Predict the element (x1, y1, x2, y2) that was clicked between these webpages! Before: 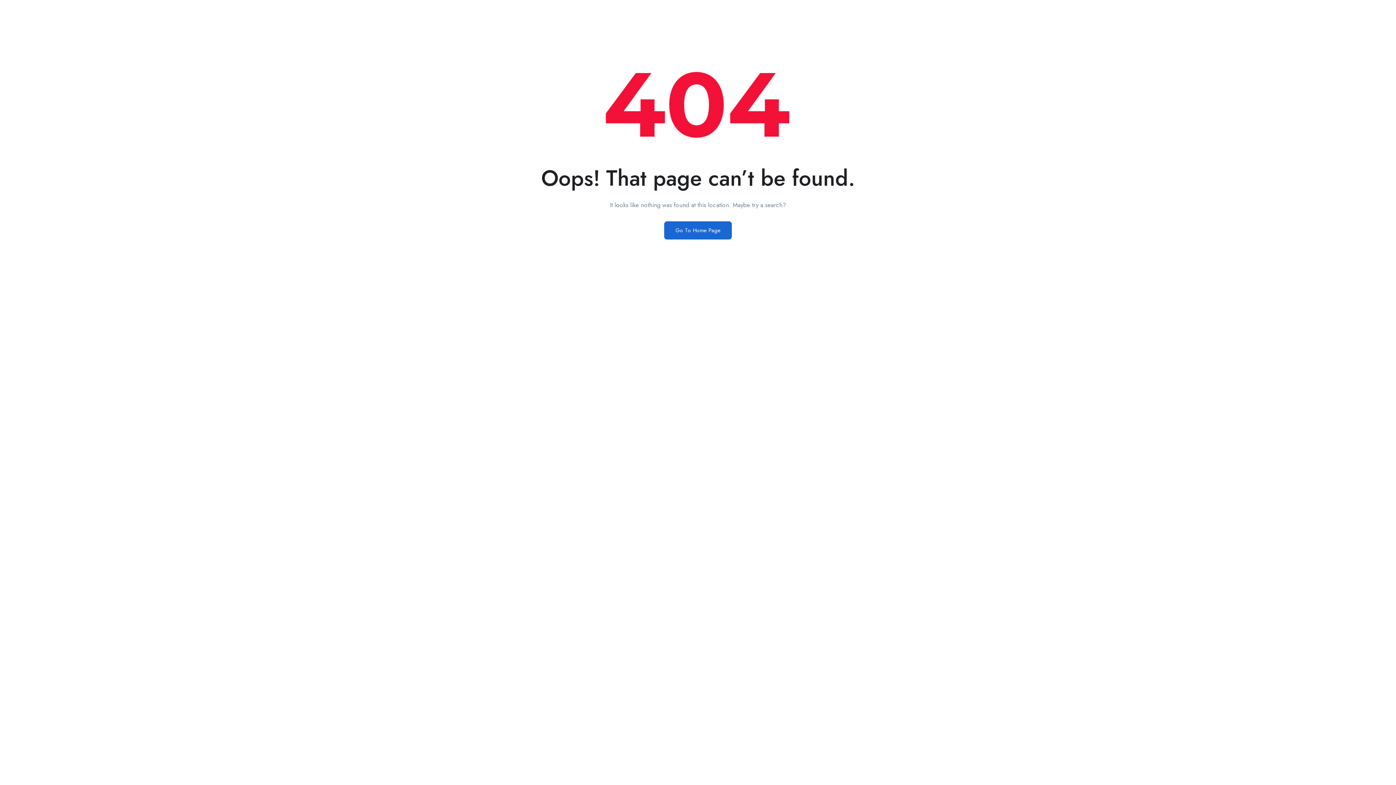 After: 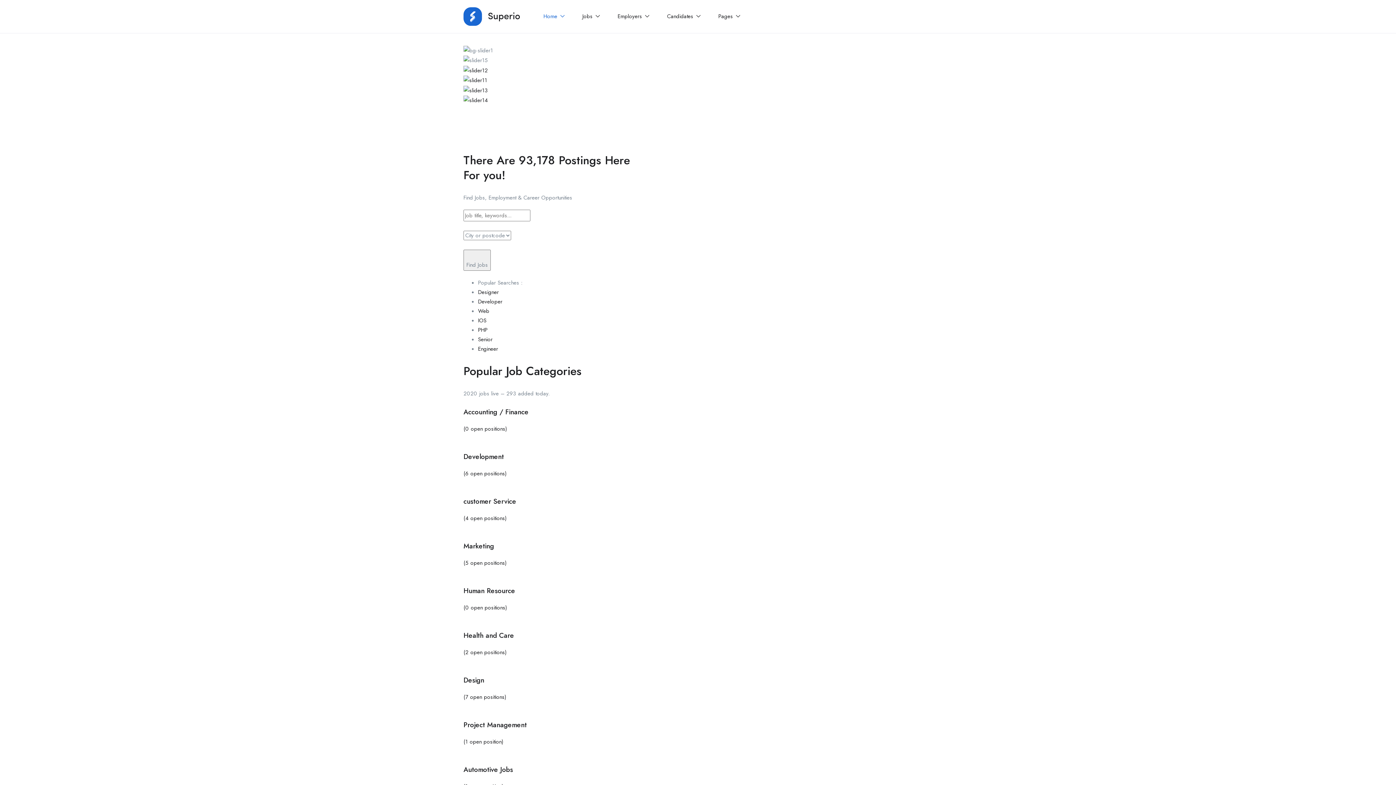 Action: label: Go To Home Page bbox: (664, 221, 732, 239)